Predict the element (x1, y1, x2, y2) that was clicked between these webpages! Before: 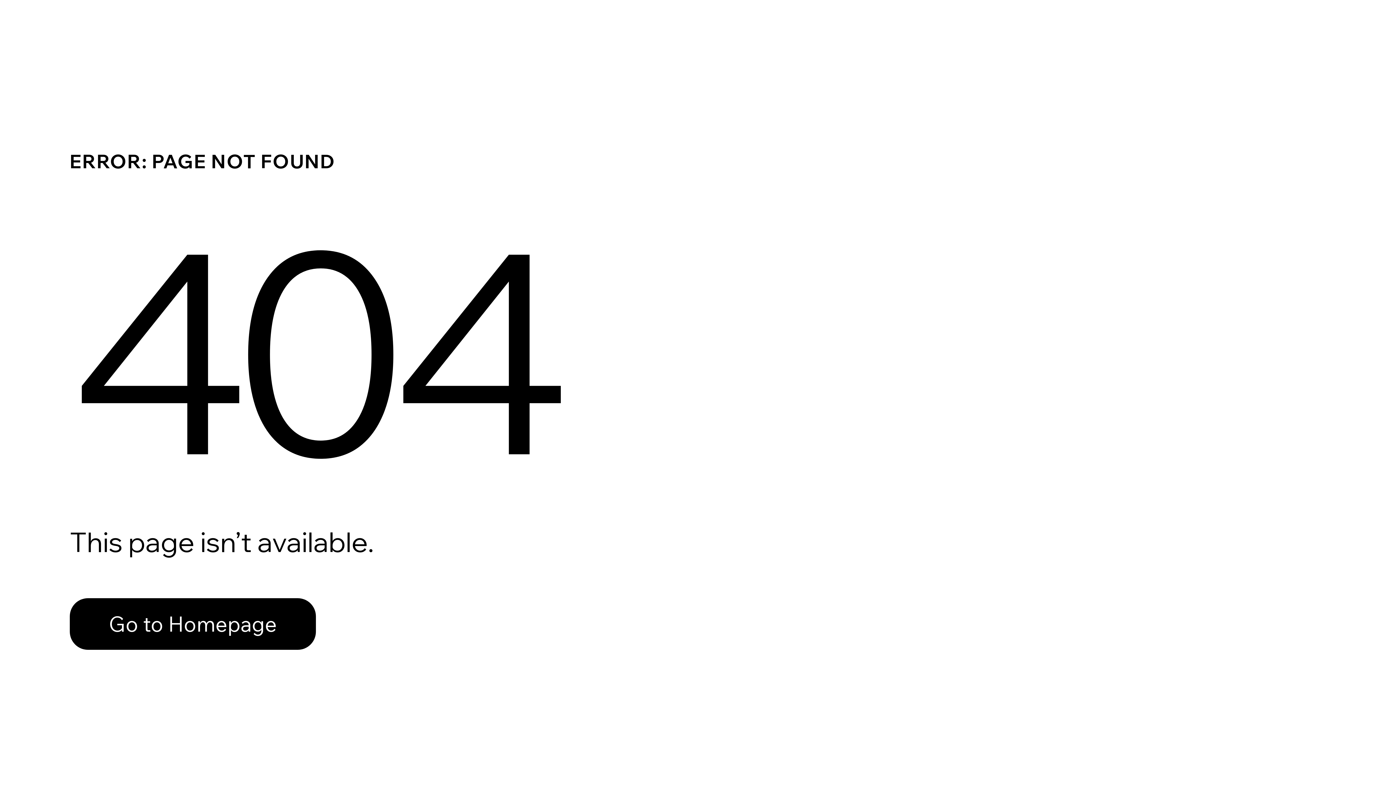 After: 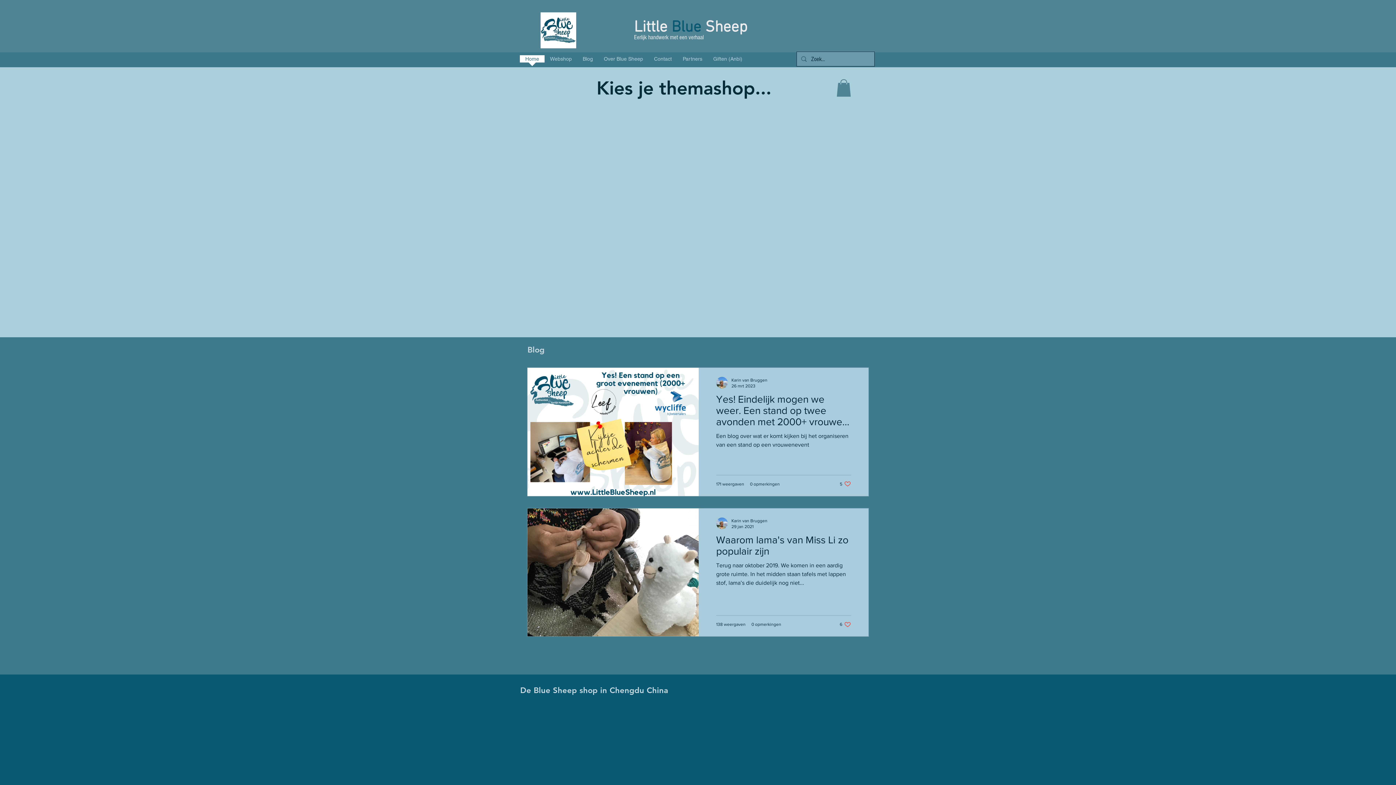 Action: bbox: (69, 598, 316, 650) label: Go to Homepage